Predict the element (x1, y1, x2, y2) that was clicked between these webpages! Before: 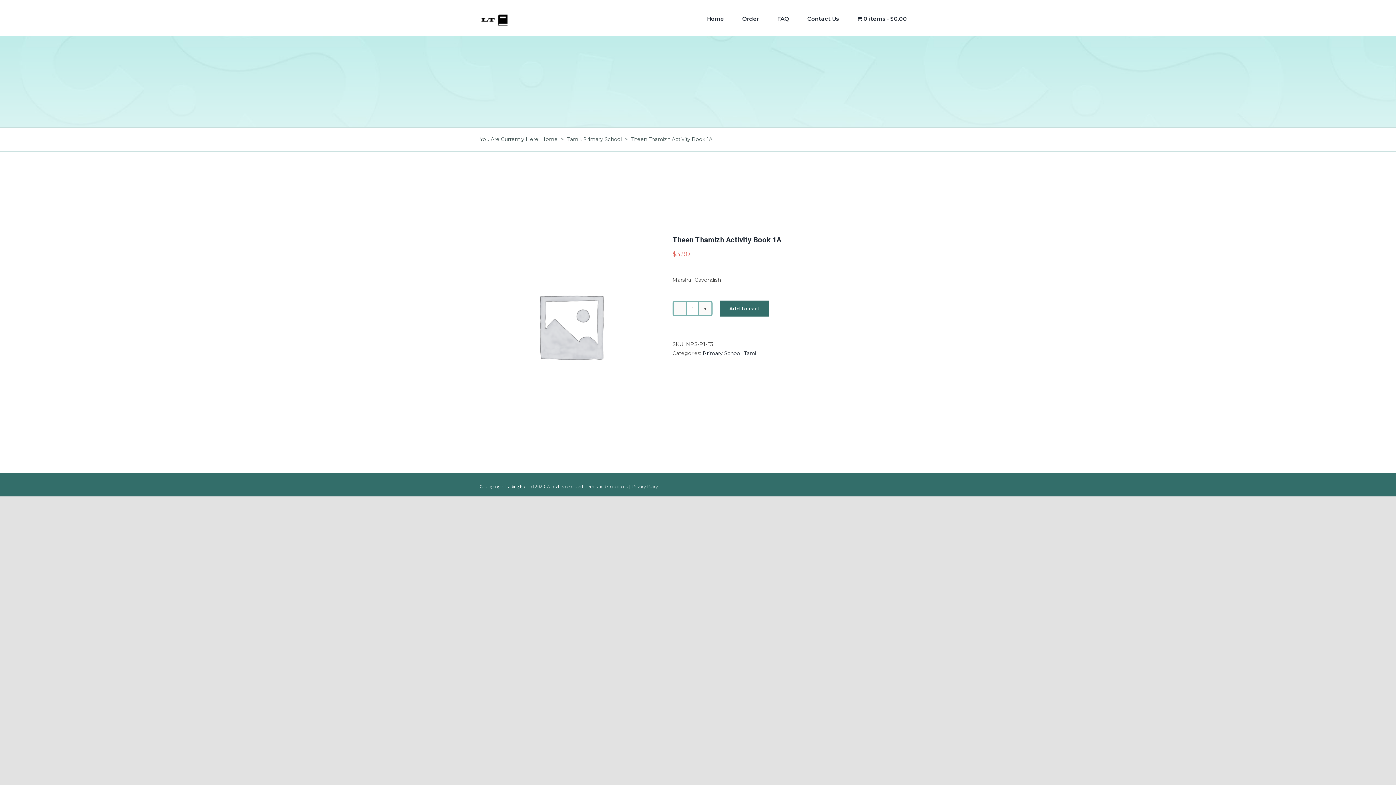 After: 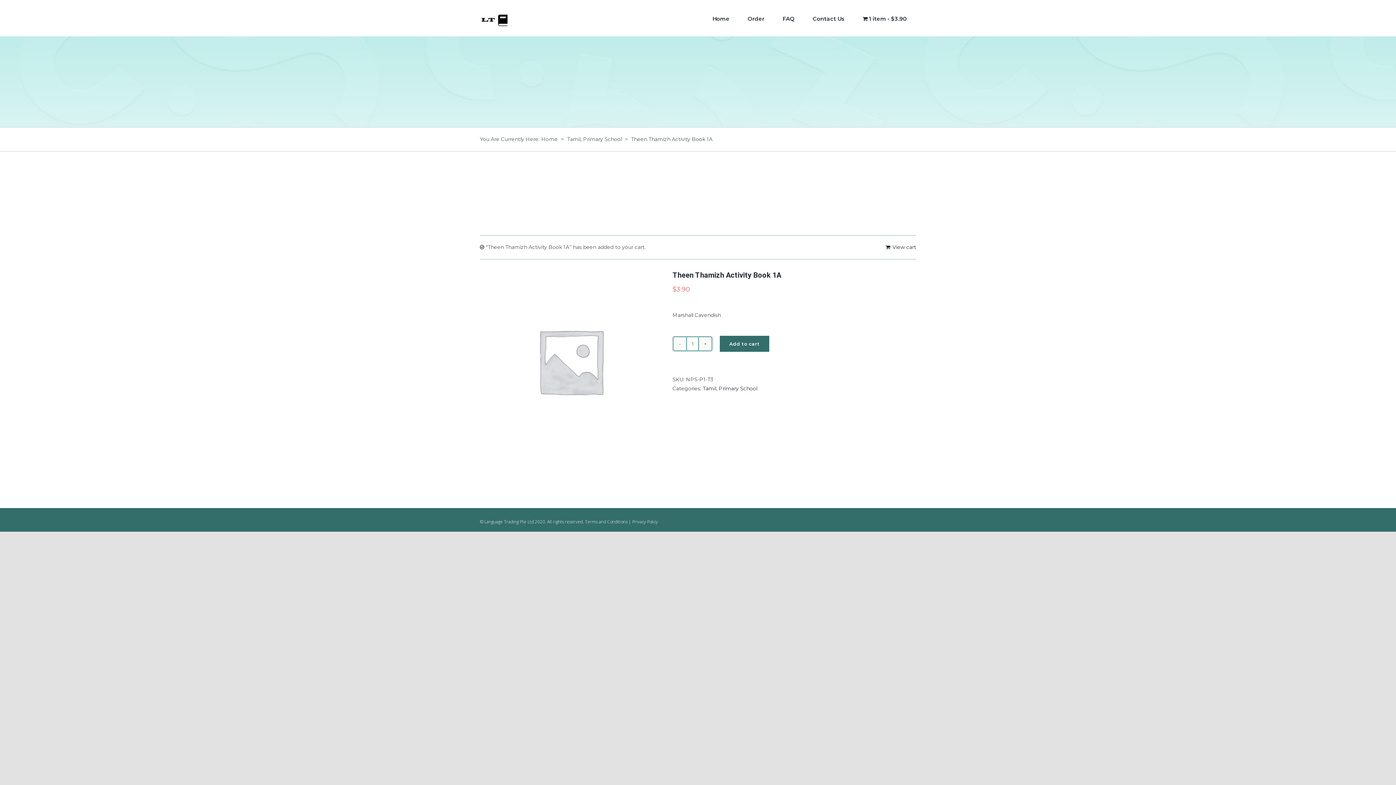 Action: label: Add to cart bbox: (720, 300, 769, 316)